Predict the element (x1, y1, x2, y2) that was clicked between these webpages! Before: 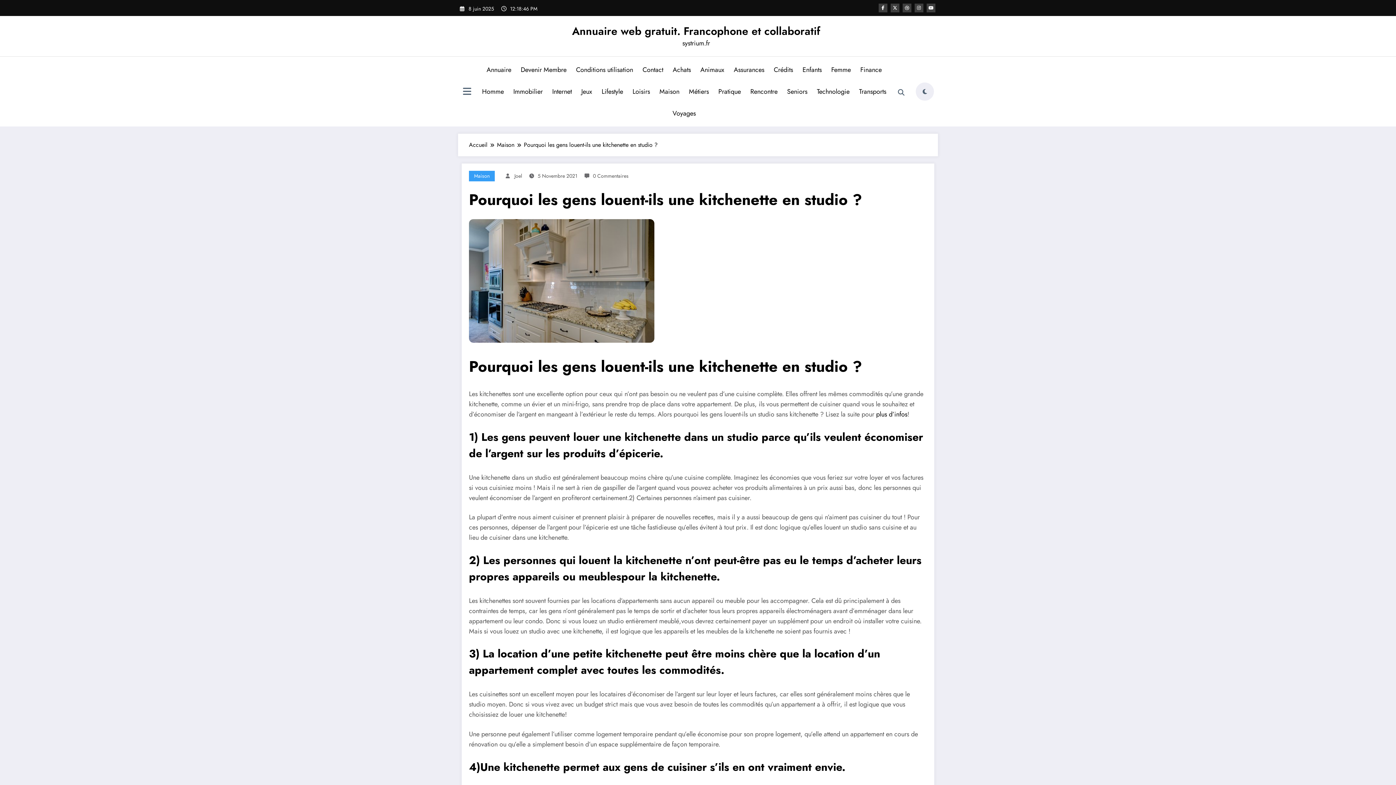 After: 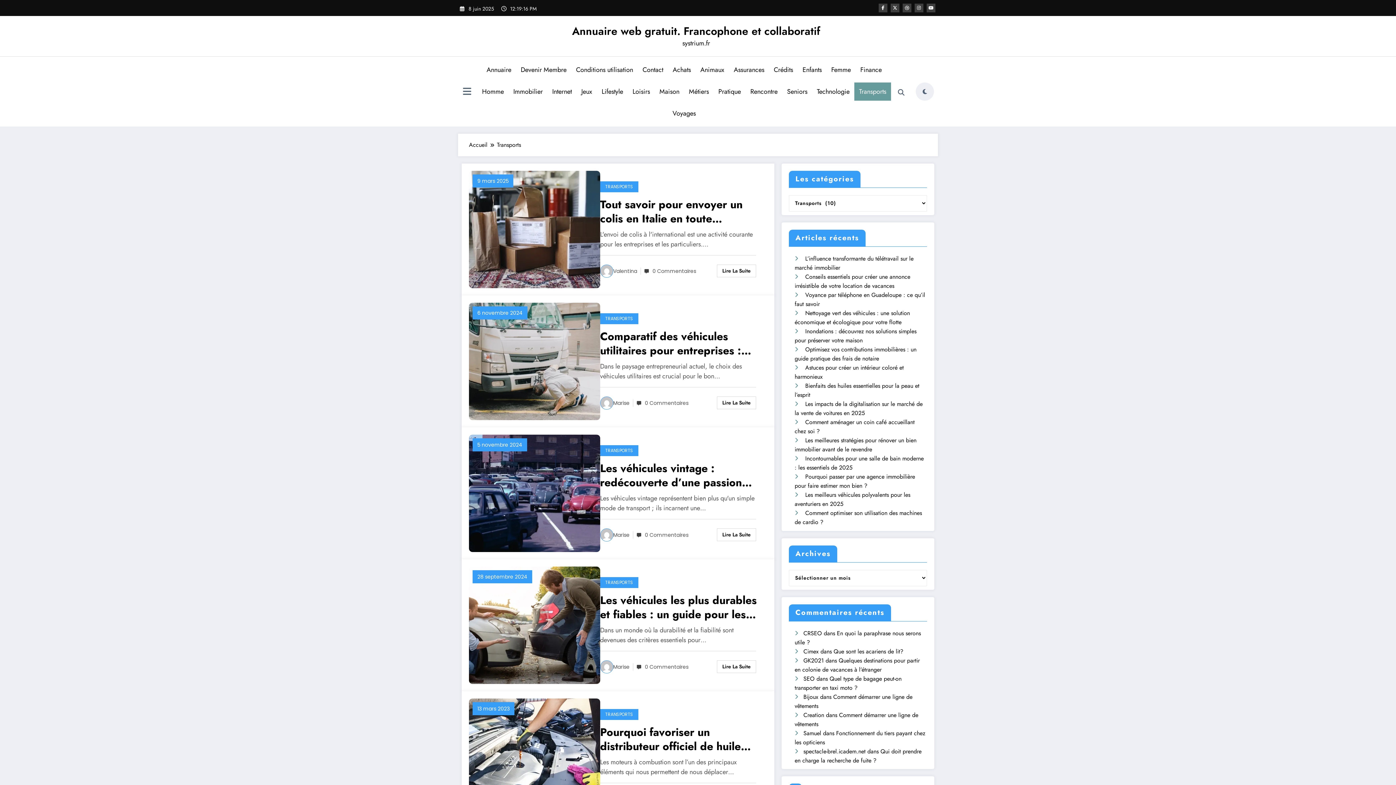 Action: bbox: (854, 82, 891, 100) label: Transports